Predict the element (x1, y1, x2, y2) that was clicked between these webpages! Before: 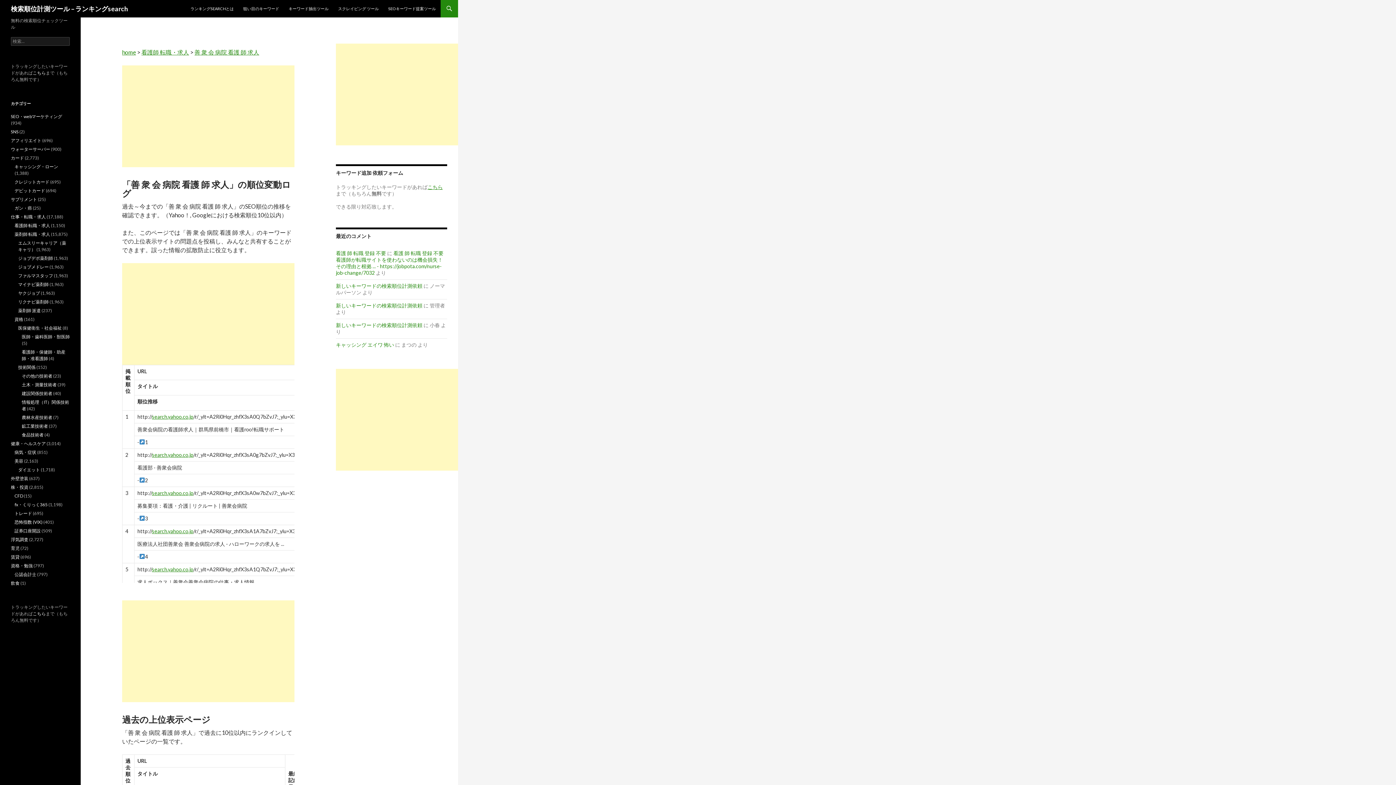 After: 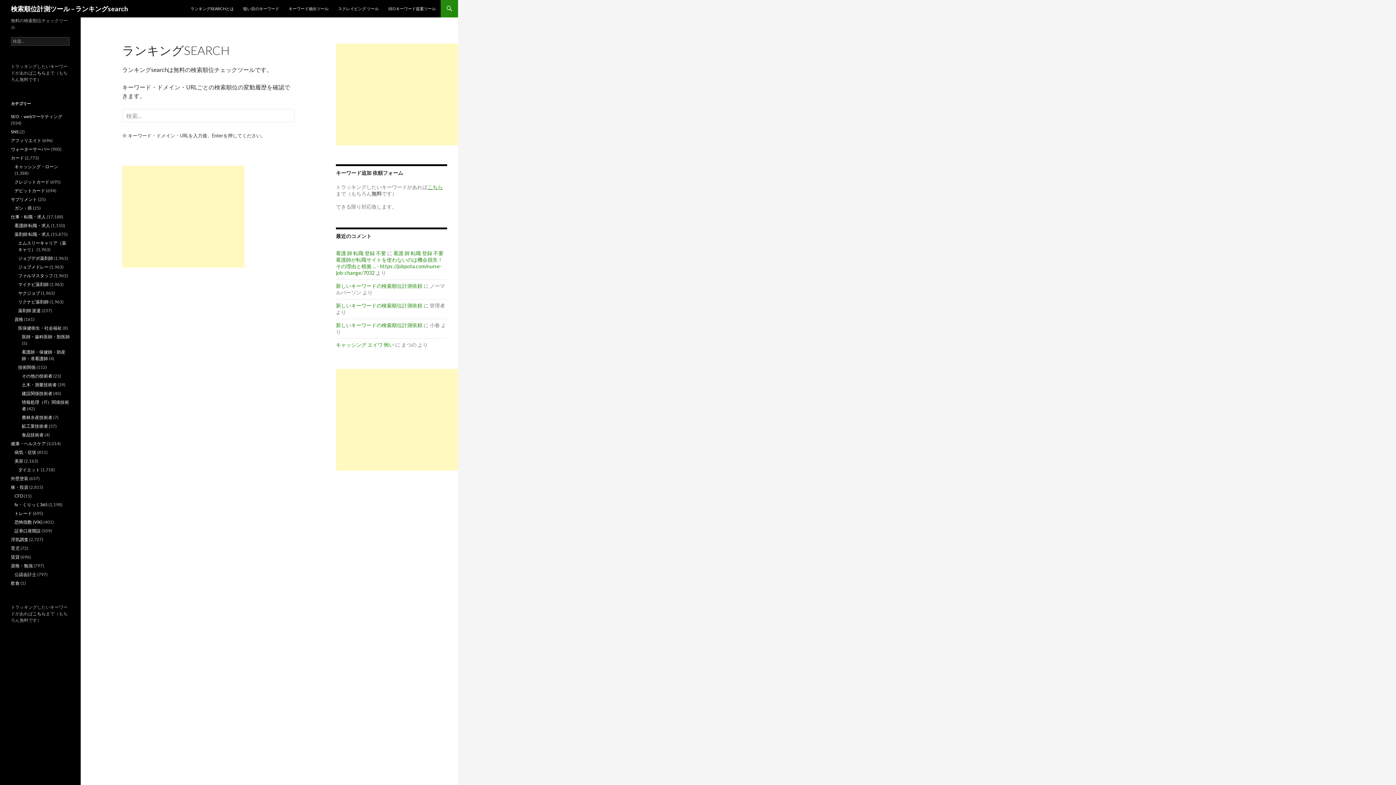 Action: label: 検索順位計測ツール – ランキングsearch bbox: (10, 0, 128, 17)